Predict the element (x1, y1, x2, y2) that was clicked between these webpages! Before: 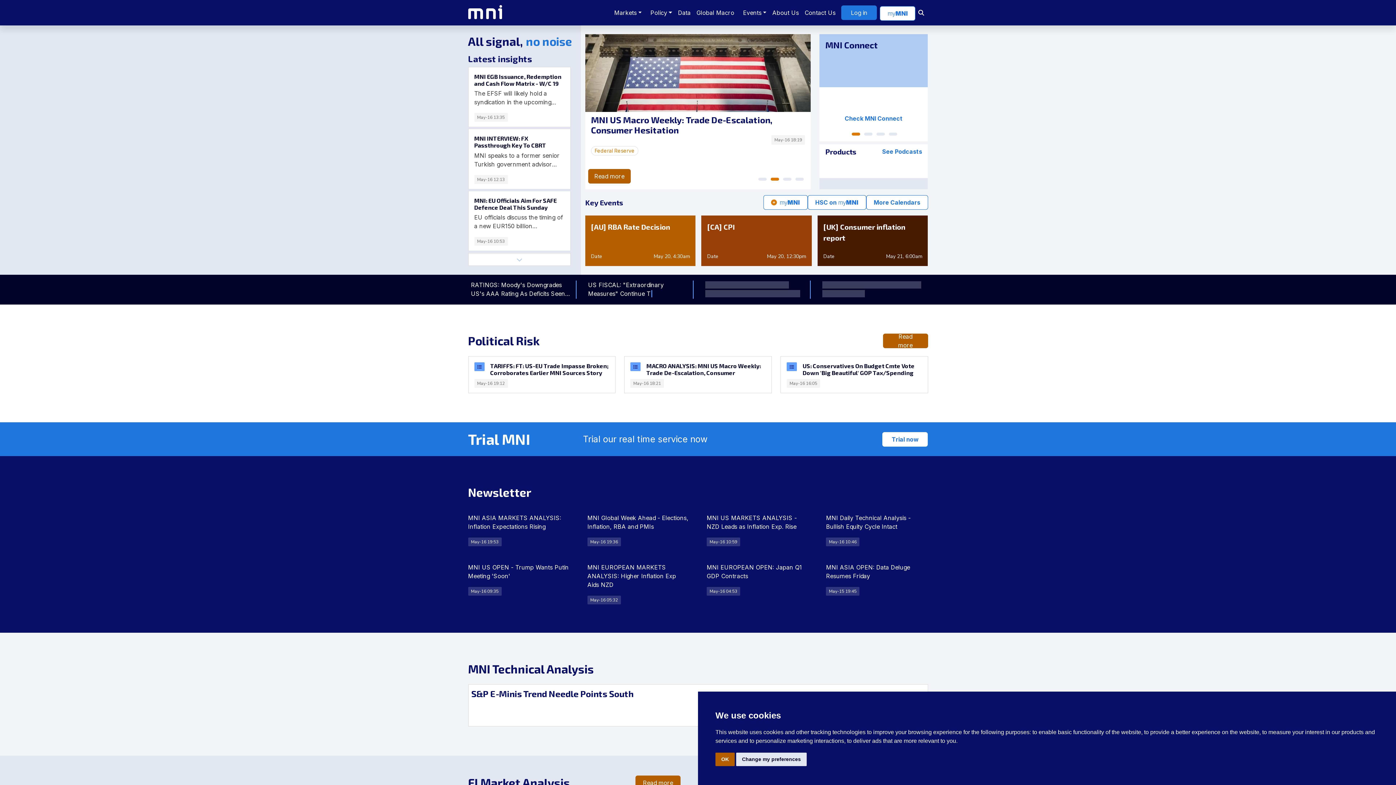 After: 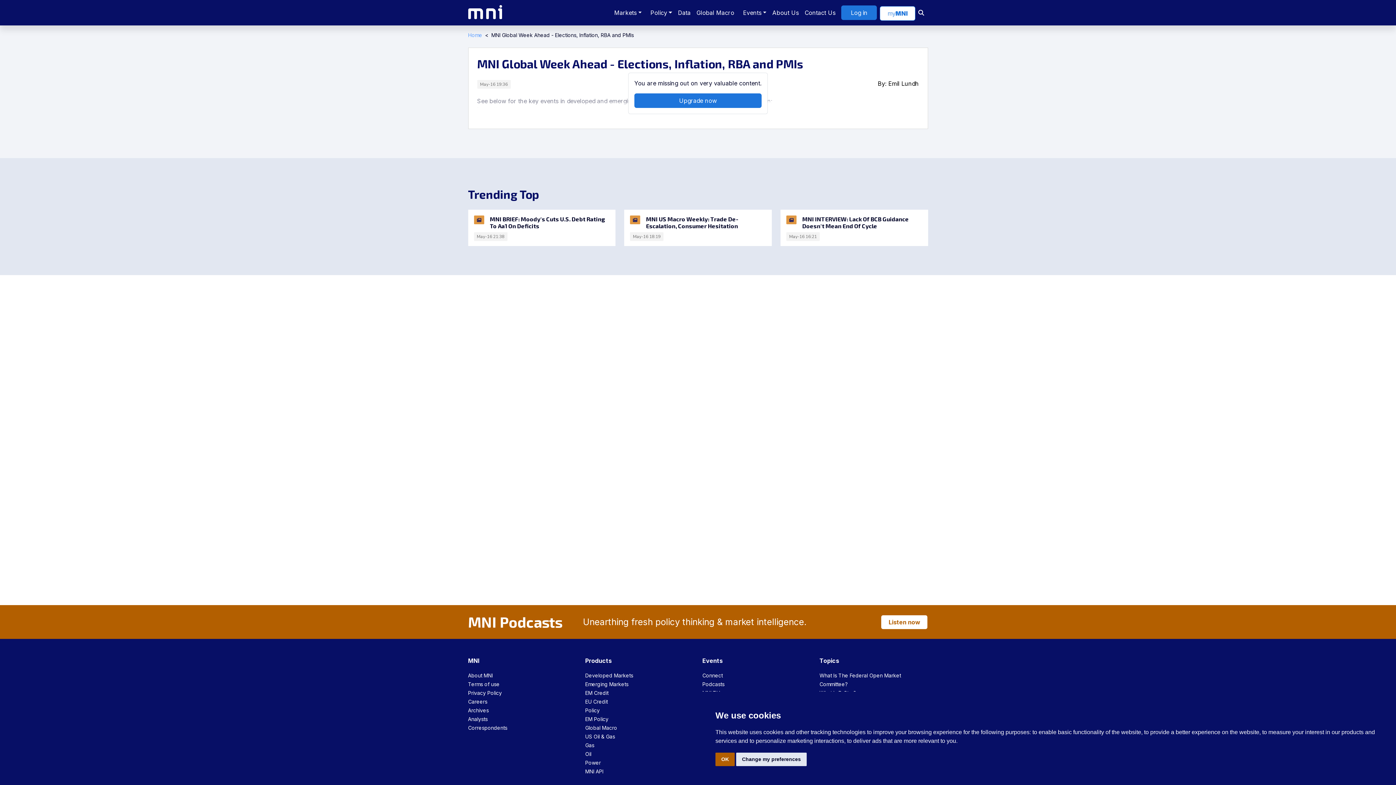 Action: label: MNI Global Week Ahead - Elections, Inflation, RBA and PMIs

May-16 19:36 bbox: (578, 513, 698, 545)